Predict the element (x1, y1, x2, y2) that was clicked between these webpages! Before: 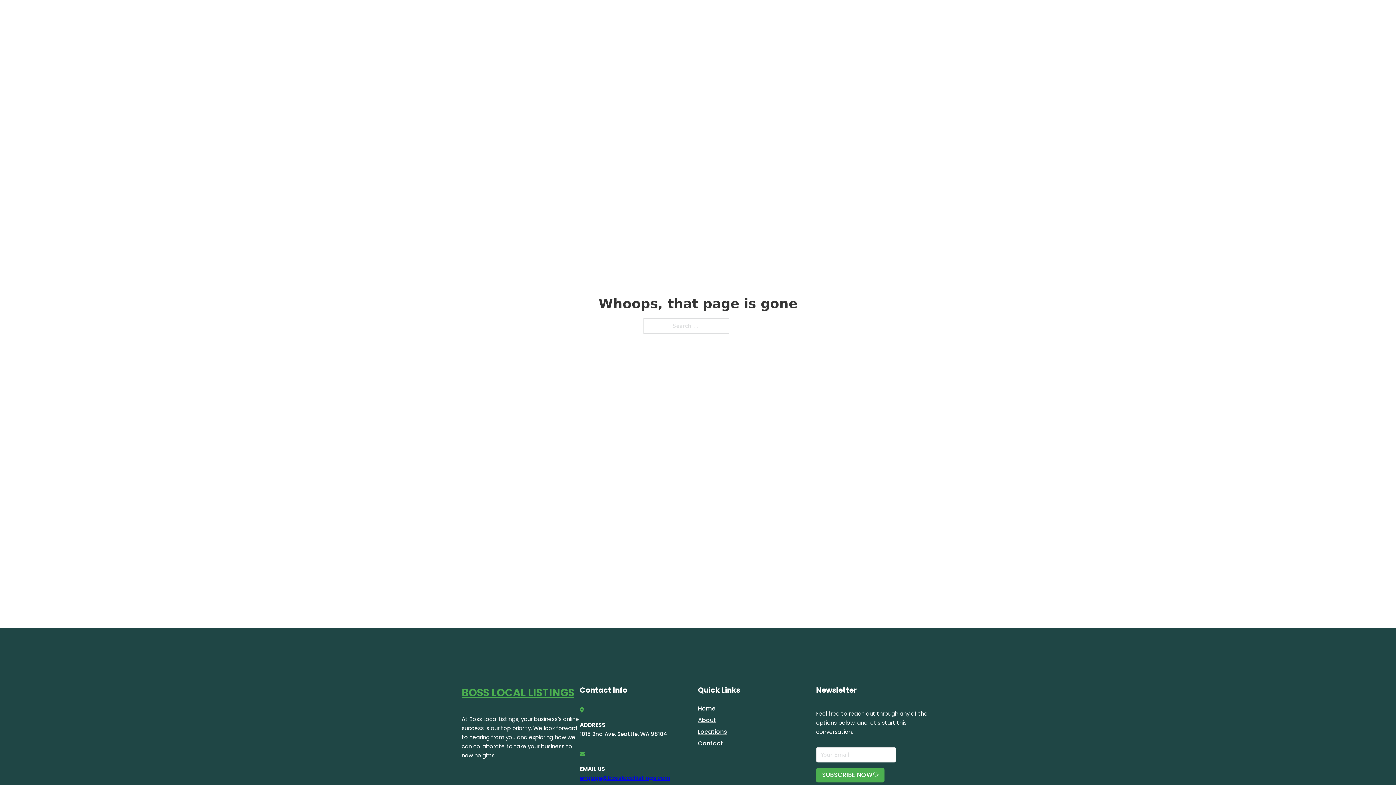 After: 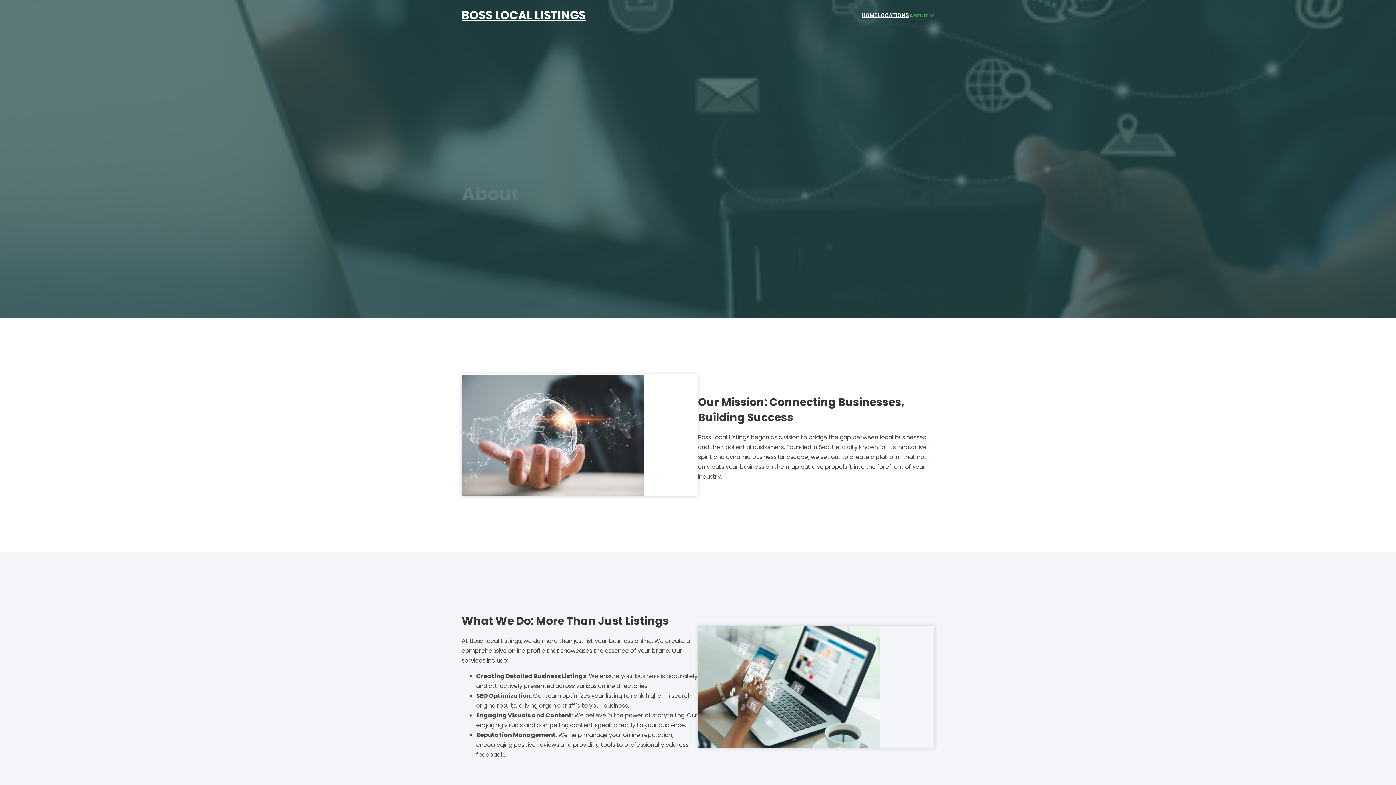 Action: bbox: (698, 715, 716, 725) label: About